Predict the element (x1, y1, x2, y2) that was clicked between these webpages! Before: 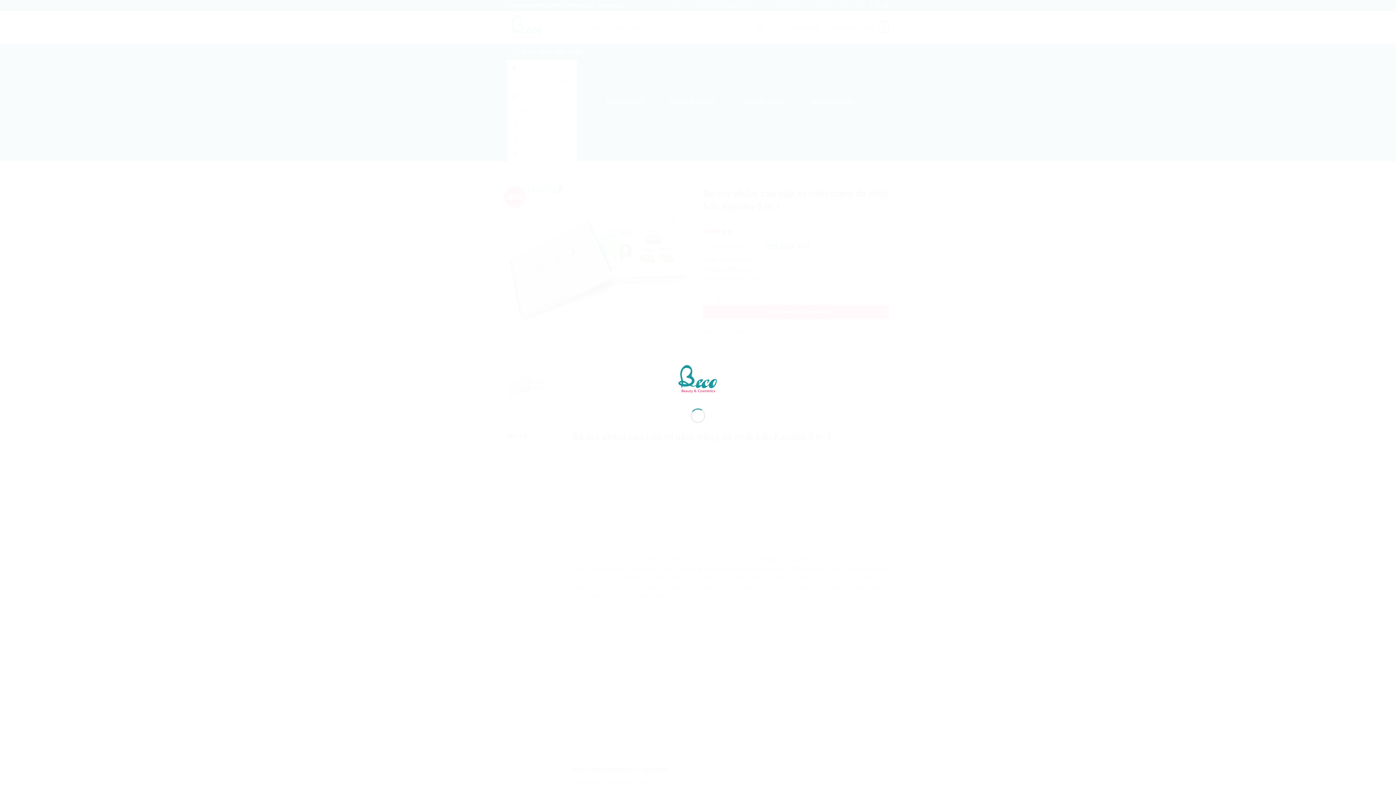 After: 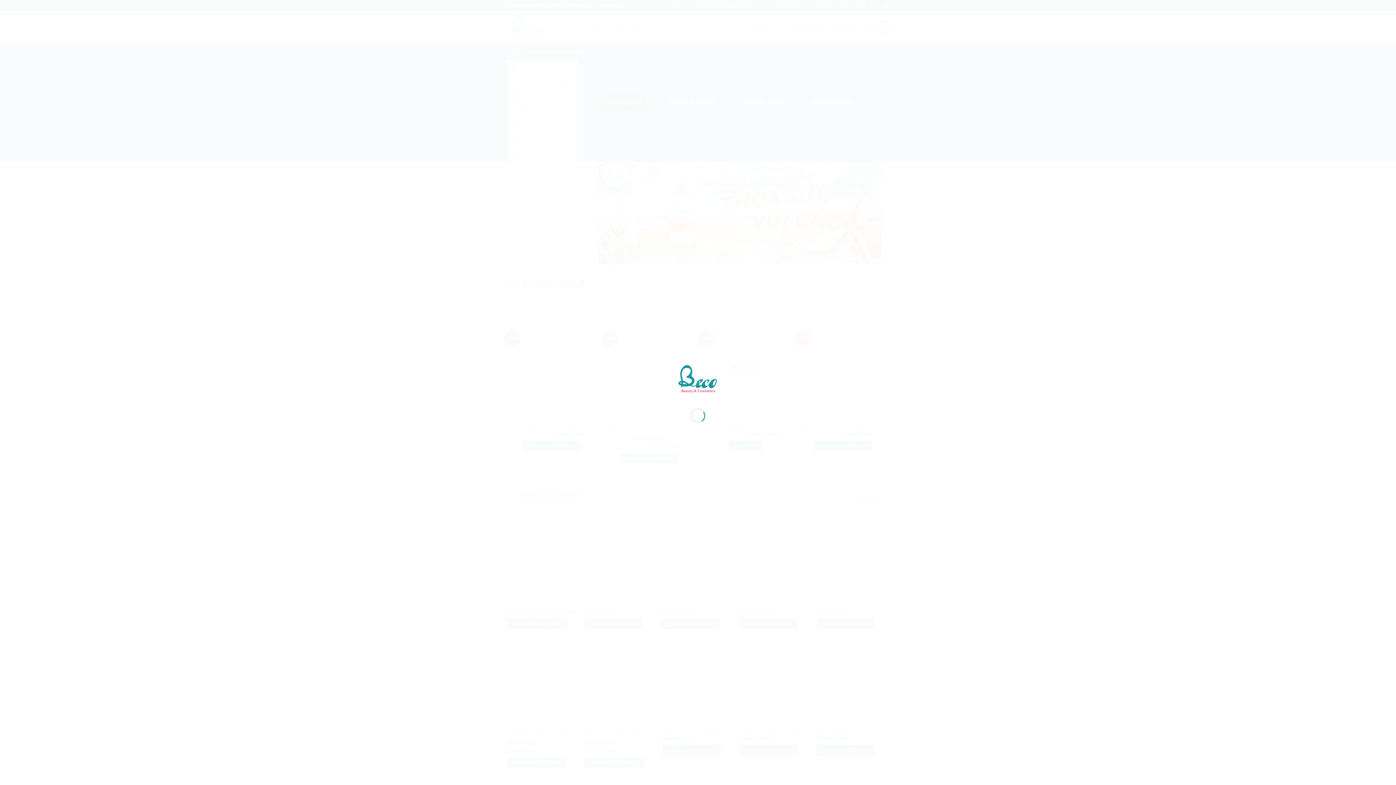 Action: bbox: (674, 376, 721, 382)